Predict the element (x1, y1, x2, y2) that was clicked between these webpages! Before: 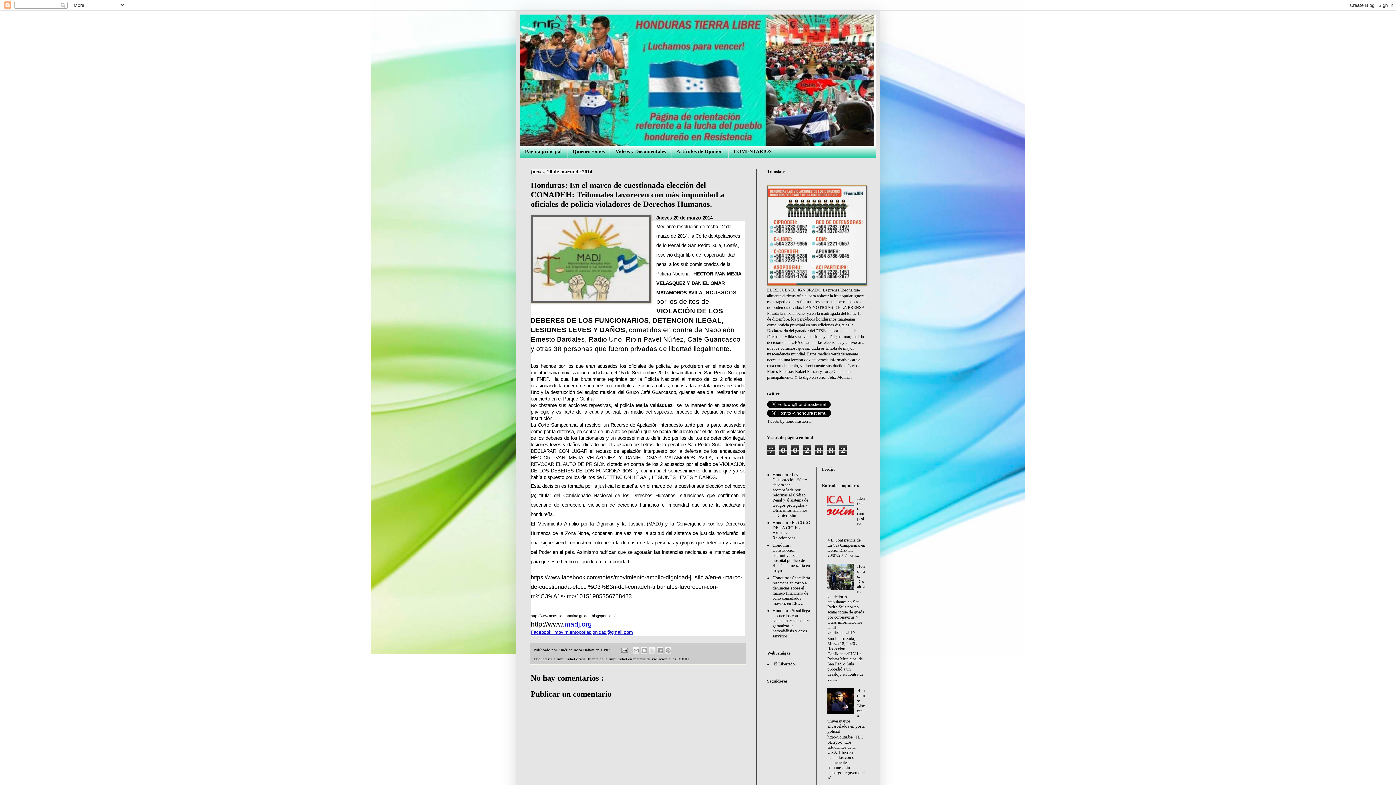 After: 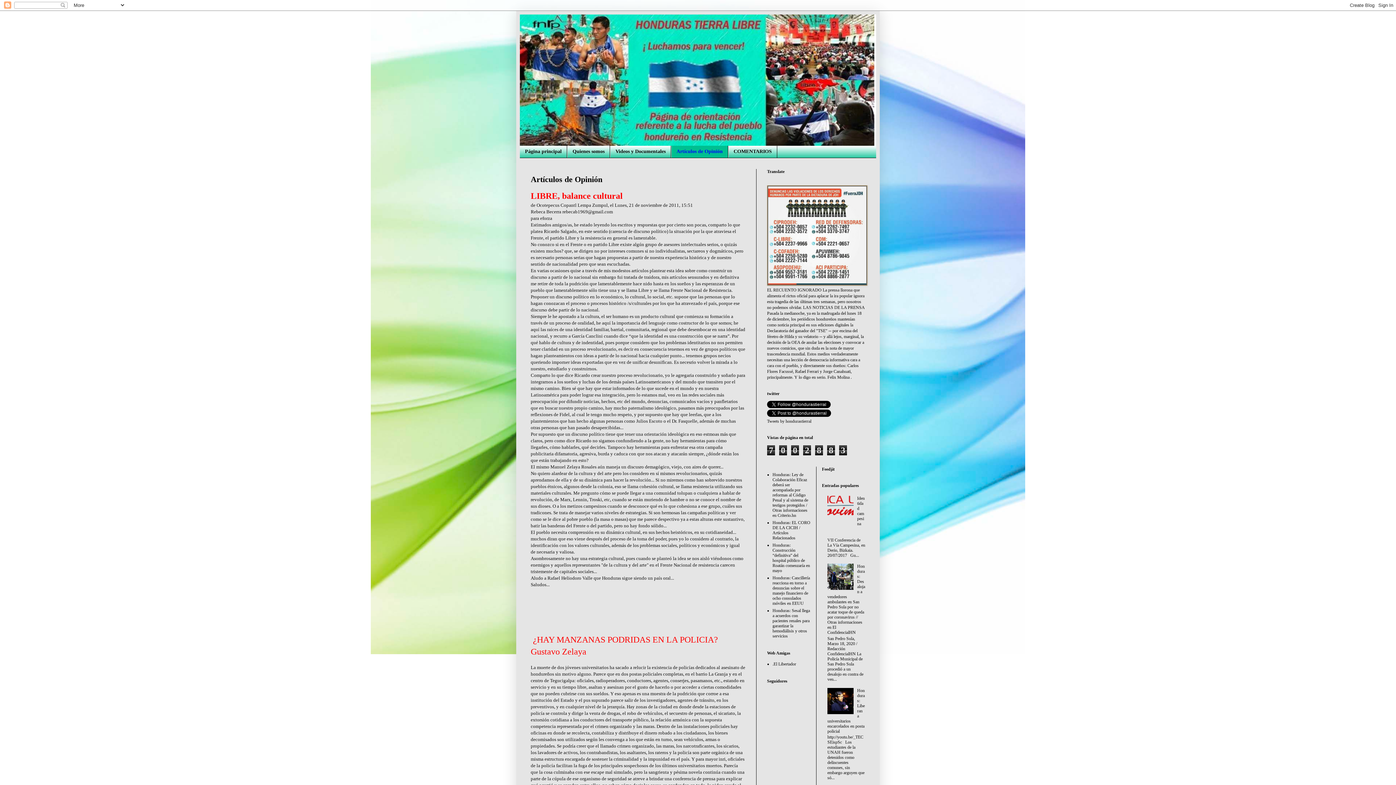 Action: label: Artículos de Opinión bbox: (671, 145, 728, 157)